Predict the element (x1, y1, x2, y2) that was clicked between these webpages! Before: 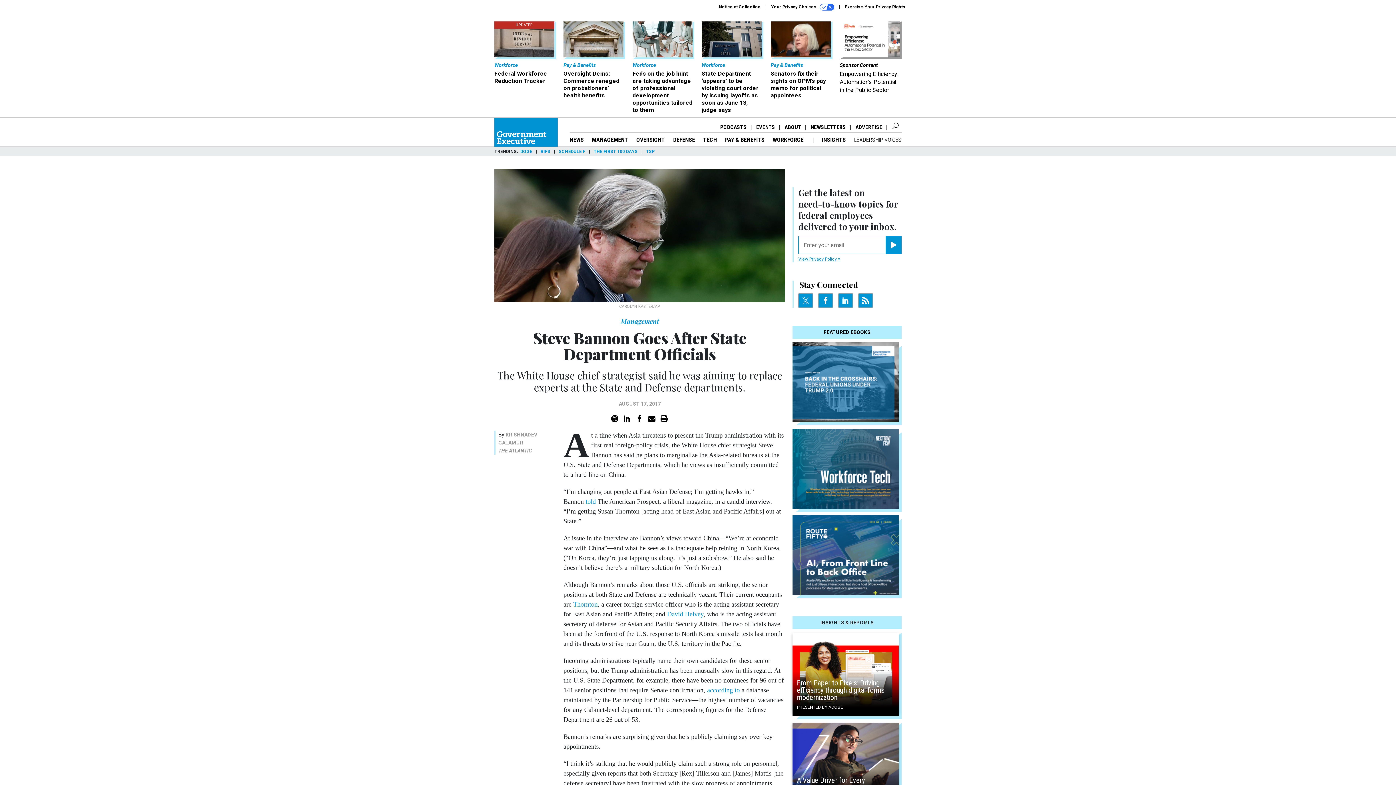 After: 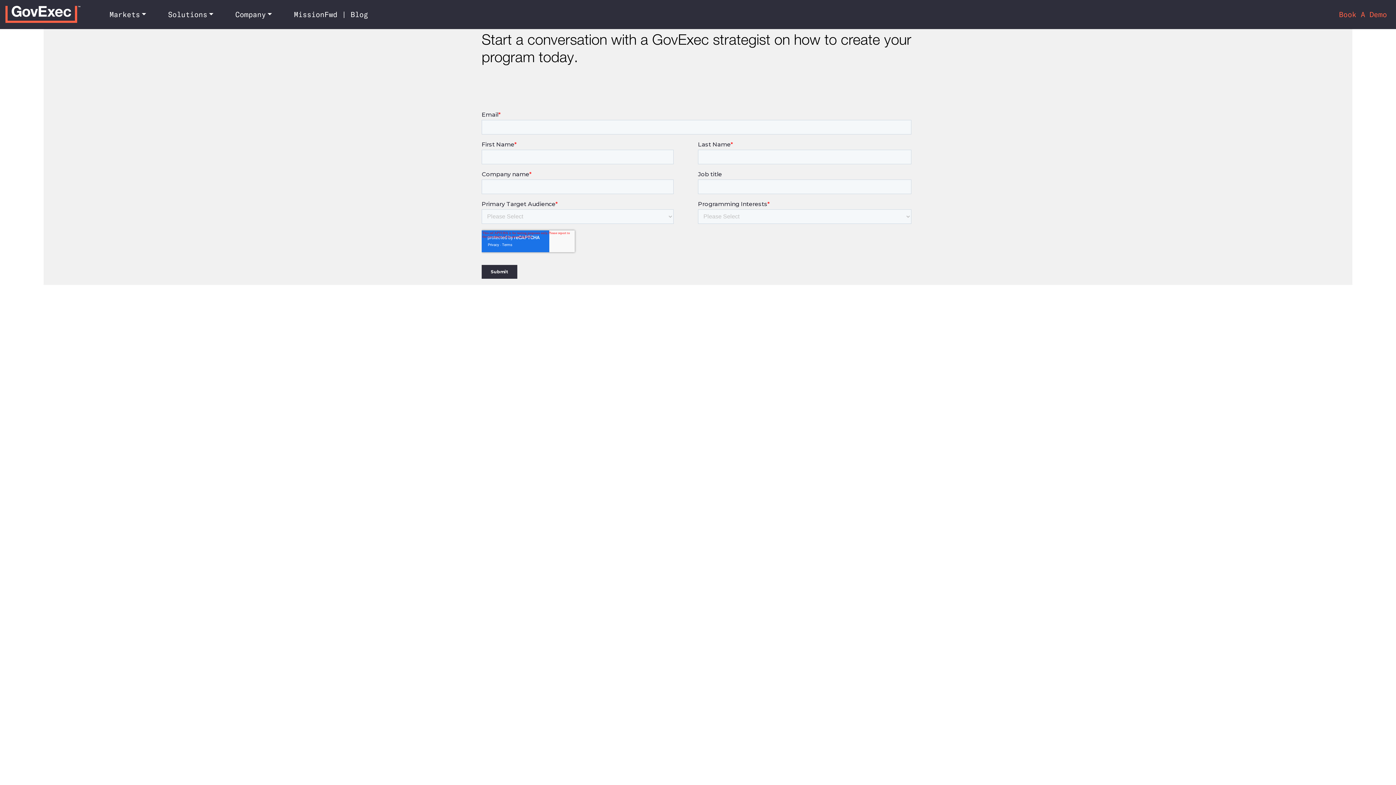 Action: label: ADVERTISE bbox: (855, 124, 882, 130)